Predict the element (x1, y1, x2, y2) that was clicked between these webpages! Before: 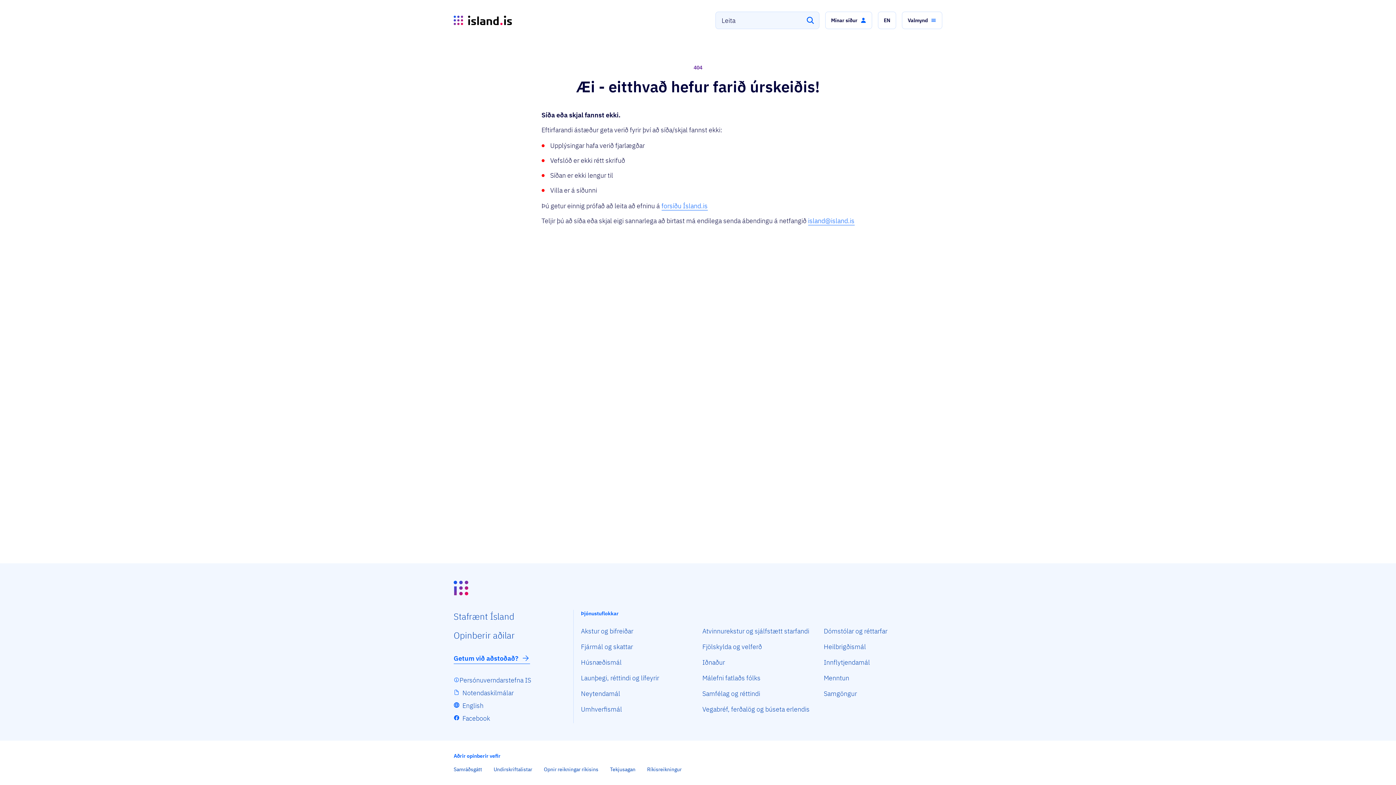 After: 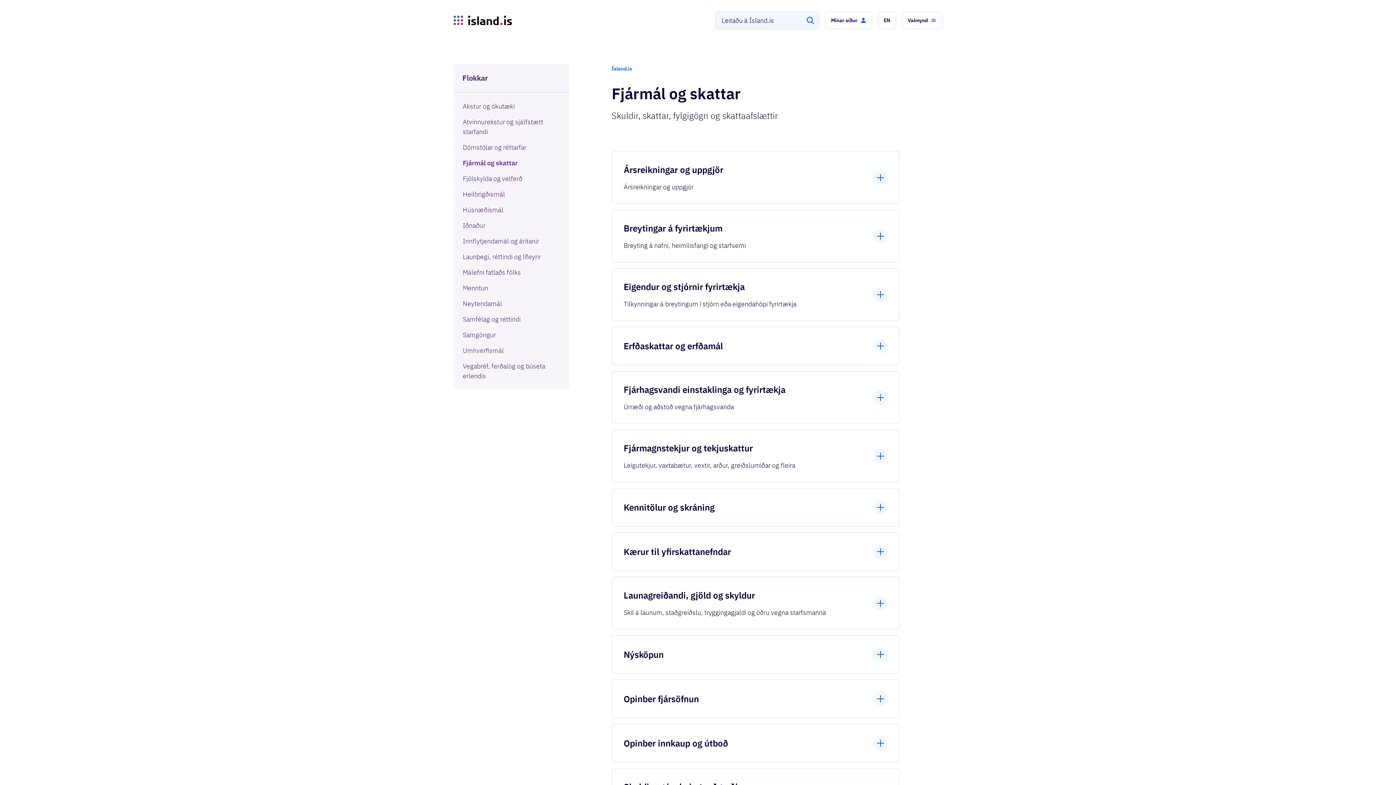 Action: label: Fjármál og skattar bbox: (581, 642, 633, 652)